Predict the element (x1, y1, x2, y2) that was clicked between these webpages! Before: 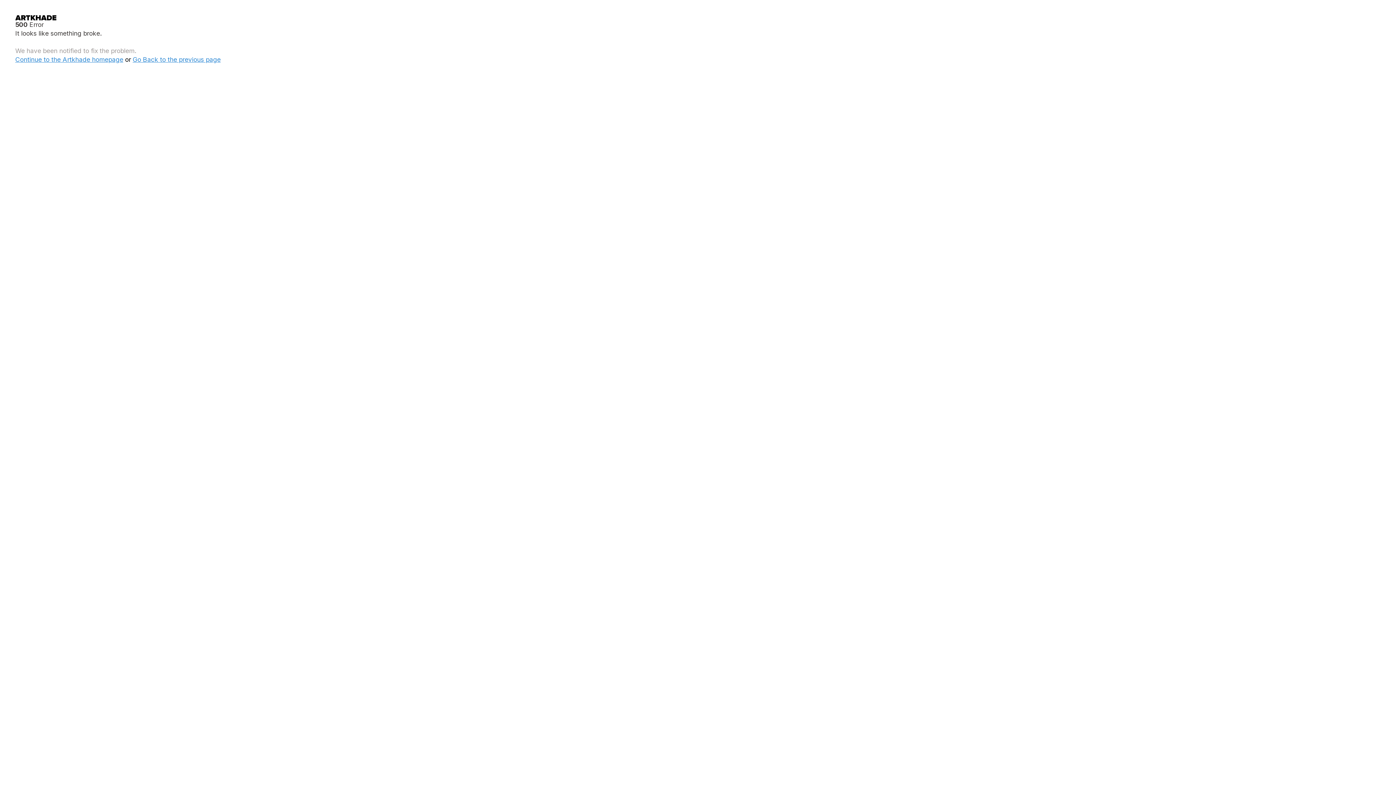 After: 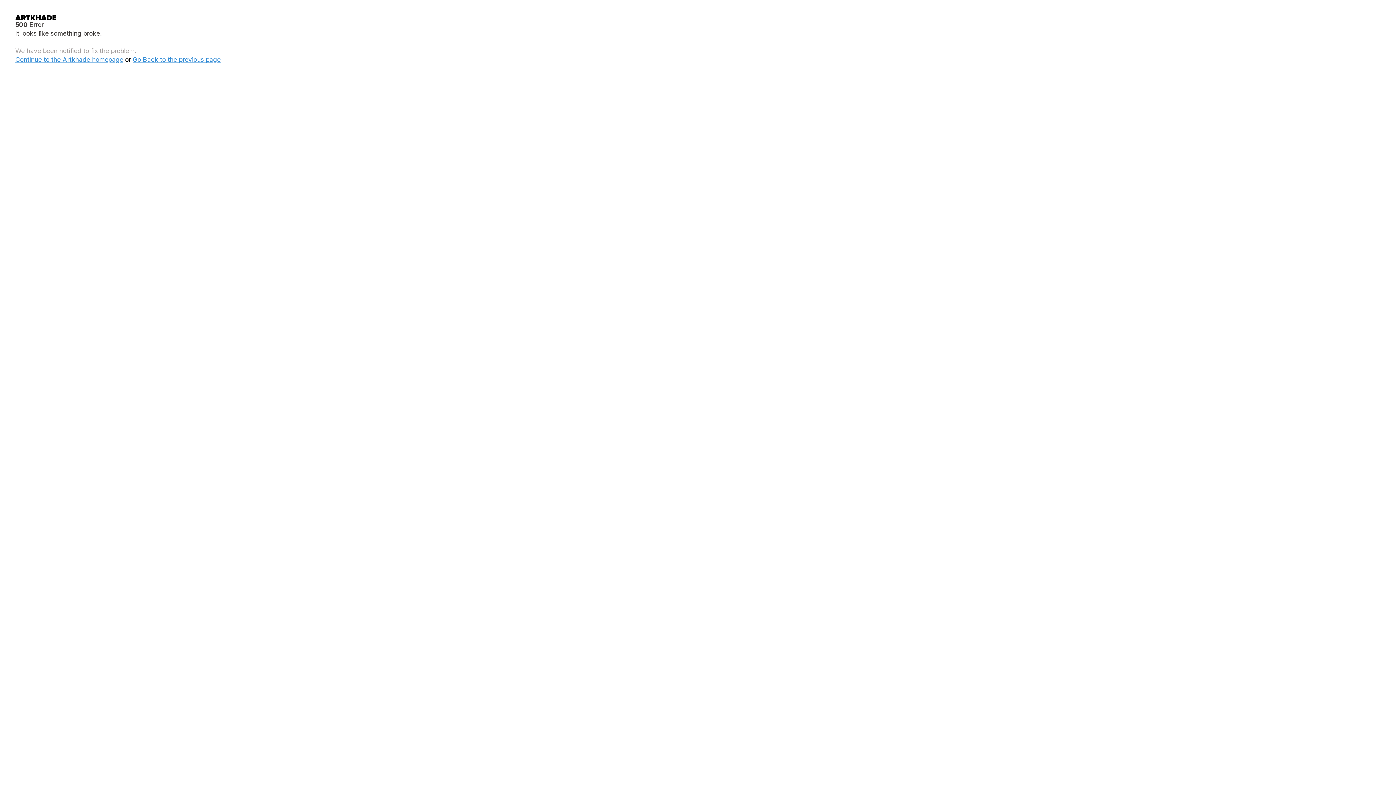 Action: label: Continue to the Artkhade homepage bbox: (15, 55, 123, 63)